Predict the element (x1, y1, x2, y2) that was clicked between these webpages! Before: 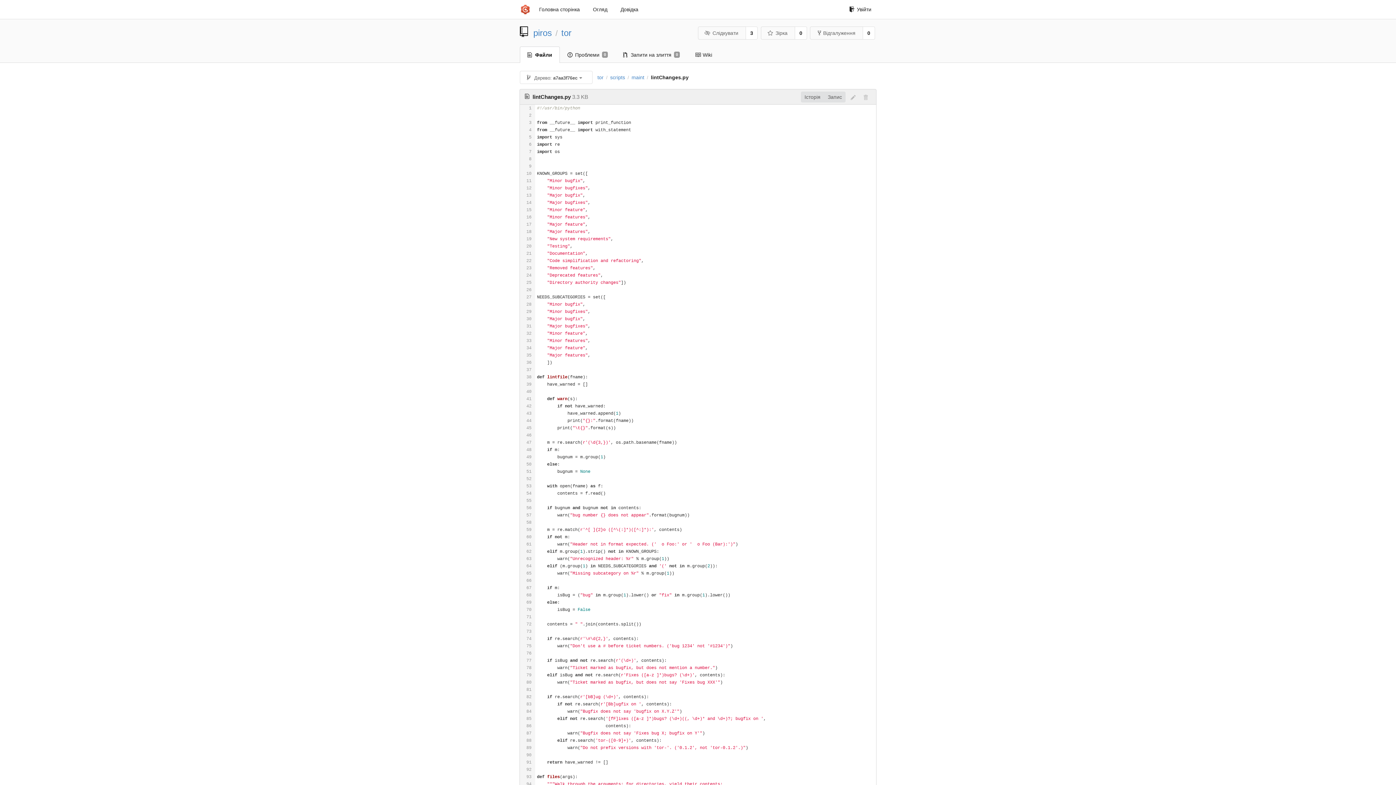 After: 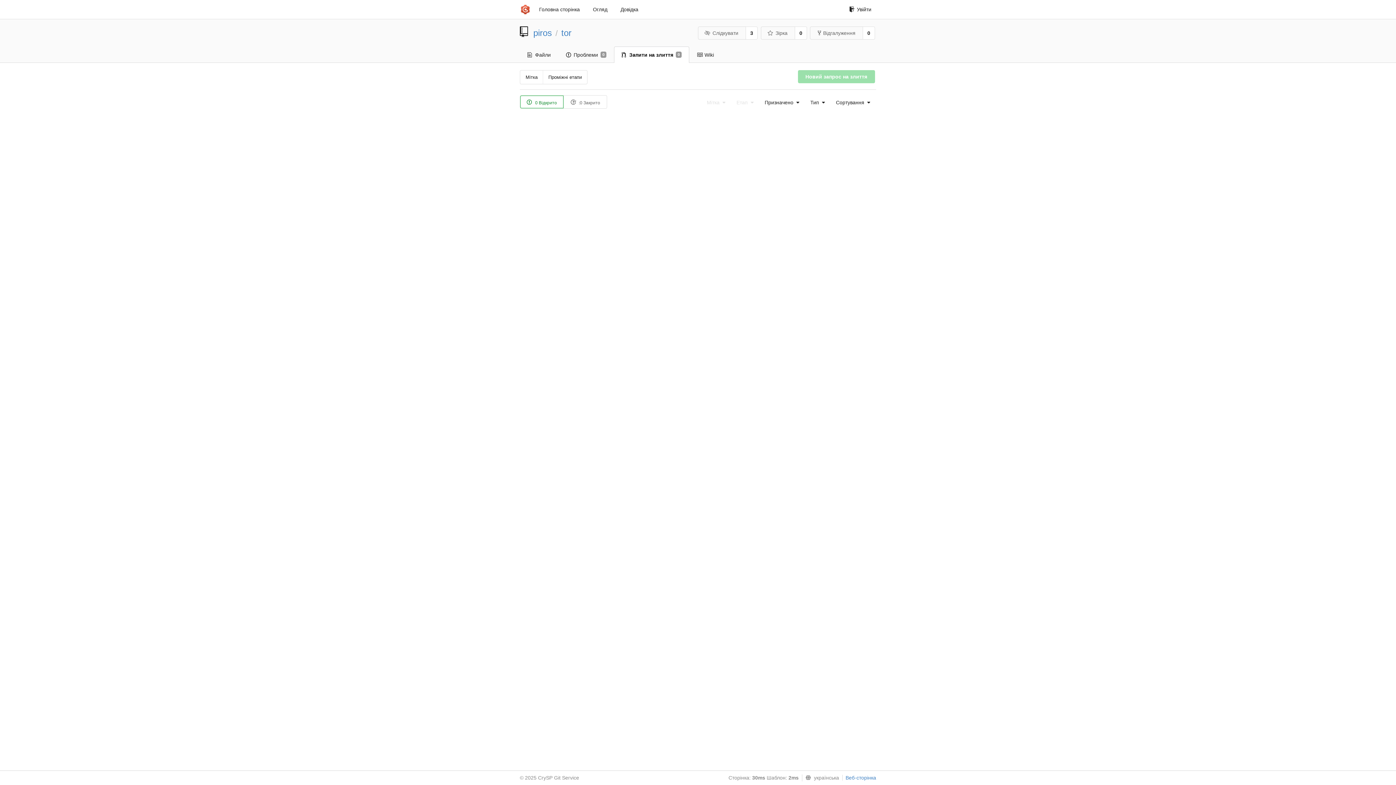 Action: label: Запити на злиття
0 bbox: (615, 46, 687, 62)